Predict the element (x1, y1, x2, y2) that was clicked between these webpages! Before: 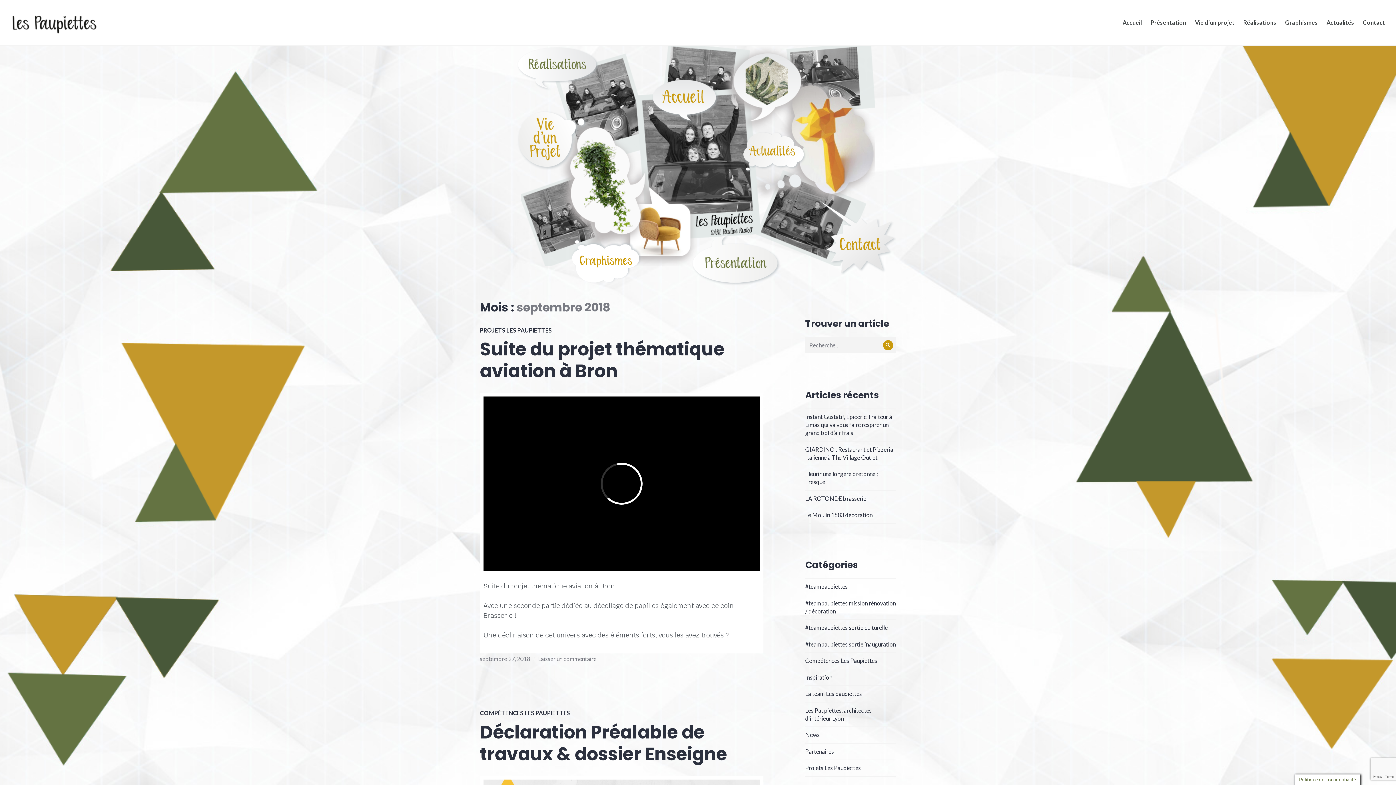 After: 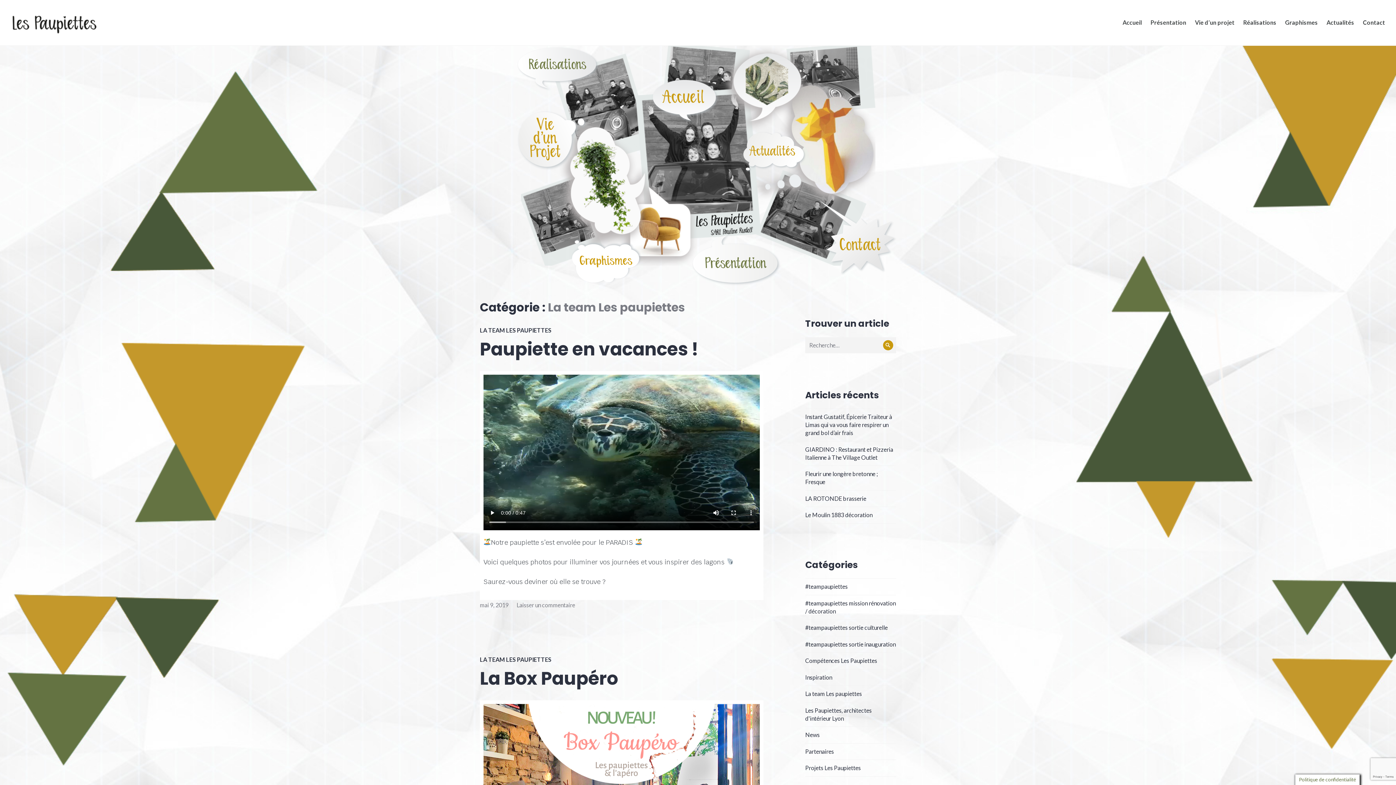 Action: label: La team Les paupiettes bbox: (805, 690, 862, 697)